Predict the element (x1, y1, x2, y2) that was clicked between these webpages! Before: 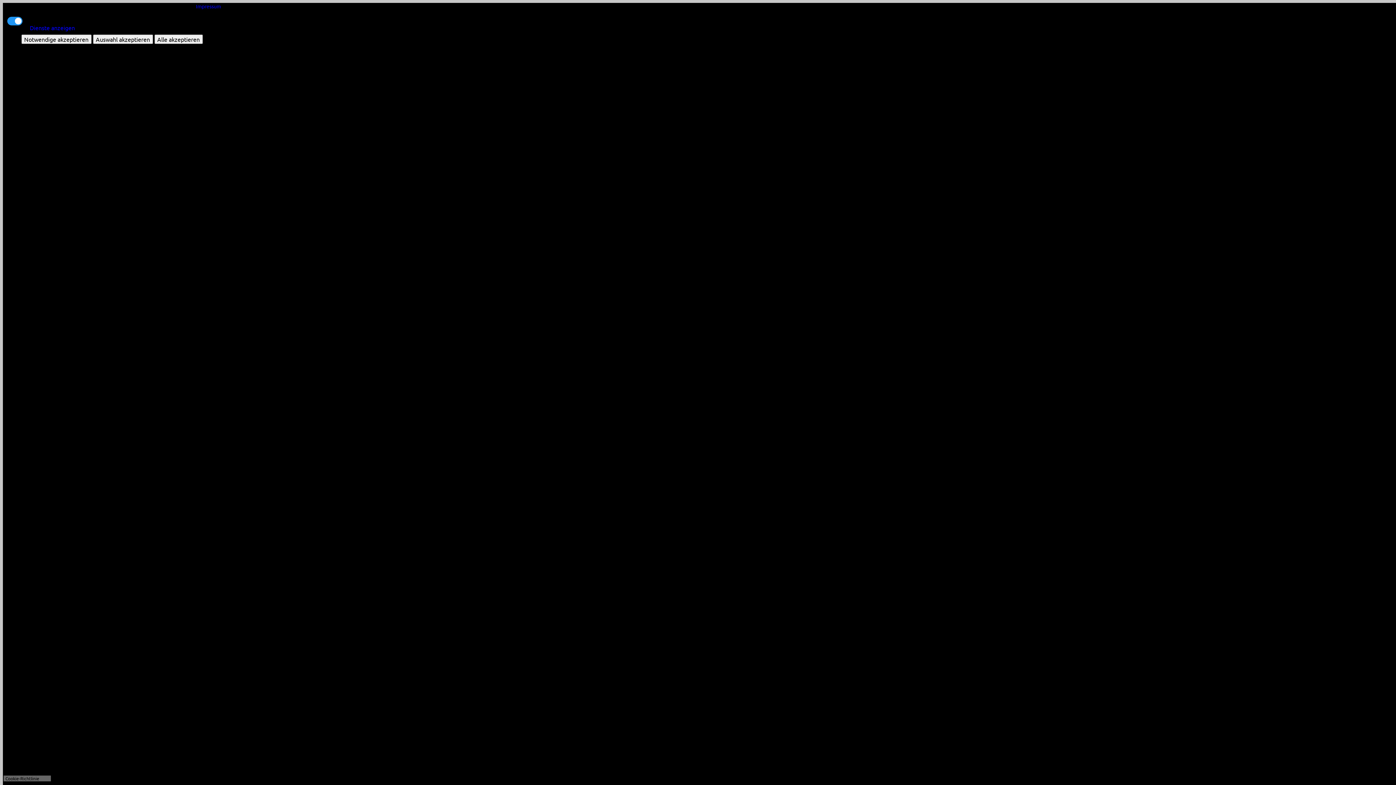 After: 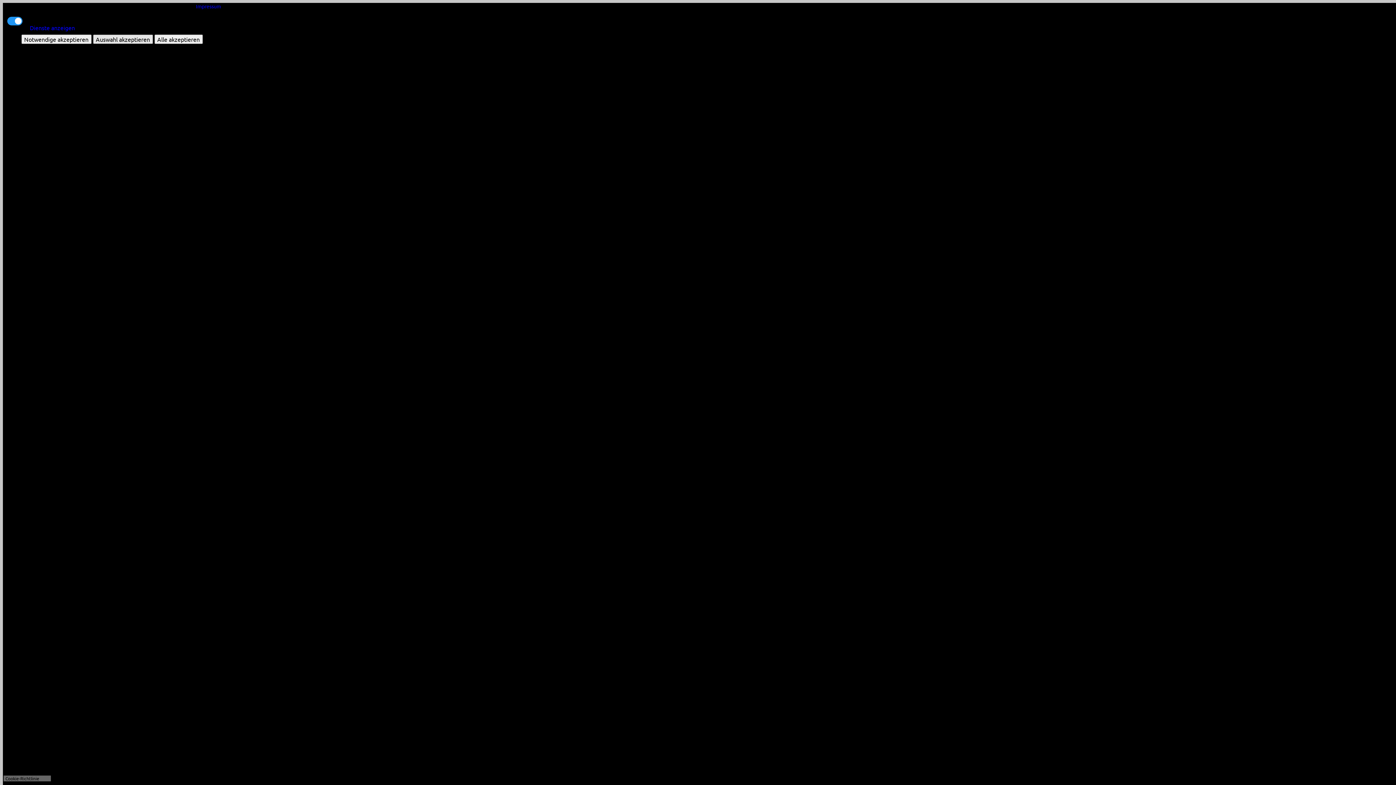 Action: bbox: (92, 34, 152, 44) label: Auswahl akzeptieren